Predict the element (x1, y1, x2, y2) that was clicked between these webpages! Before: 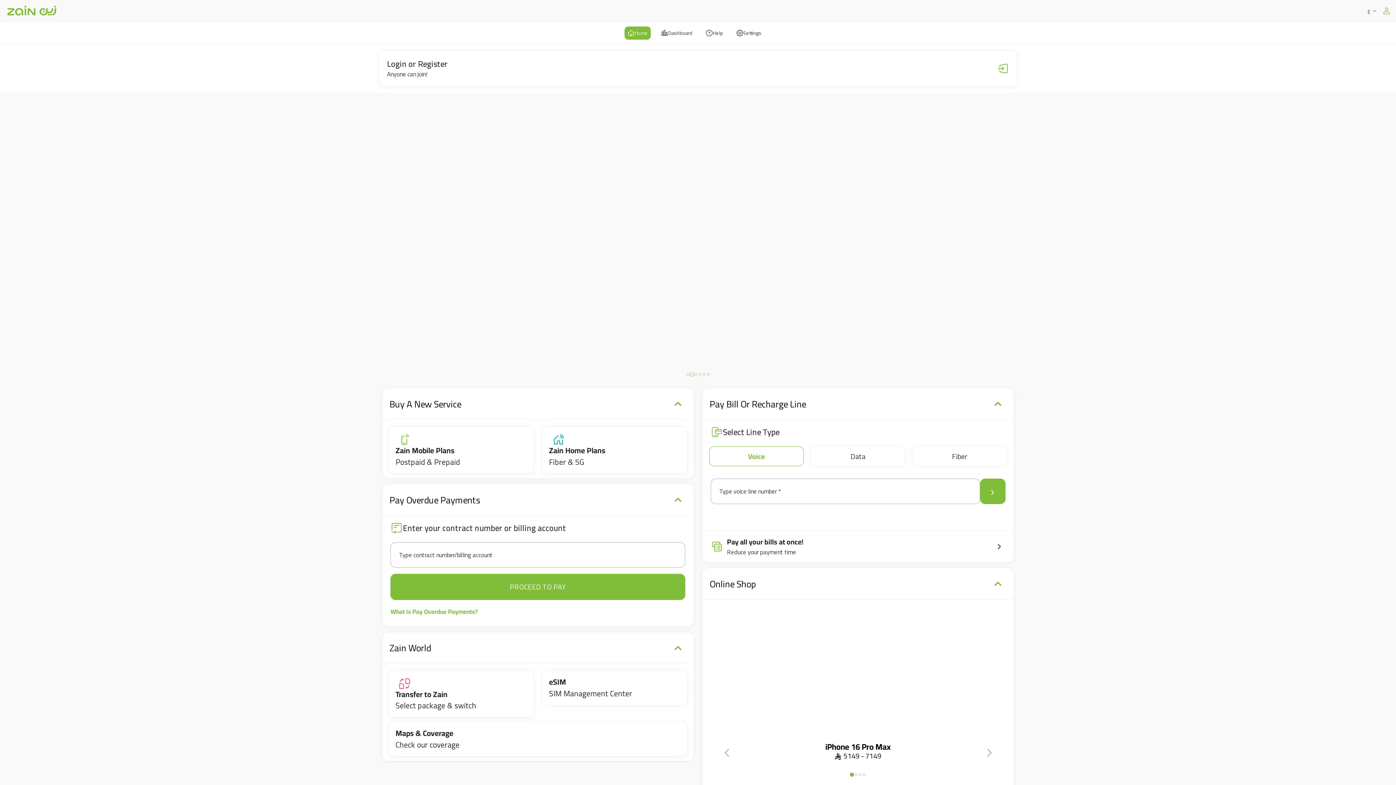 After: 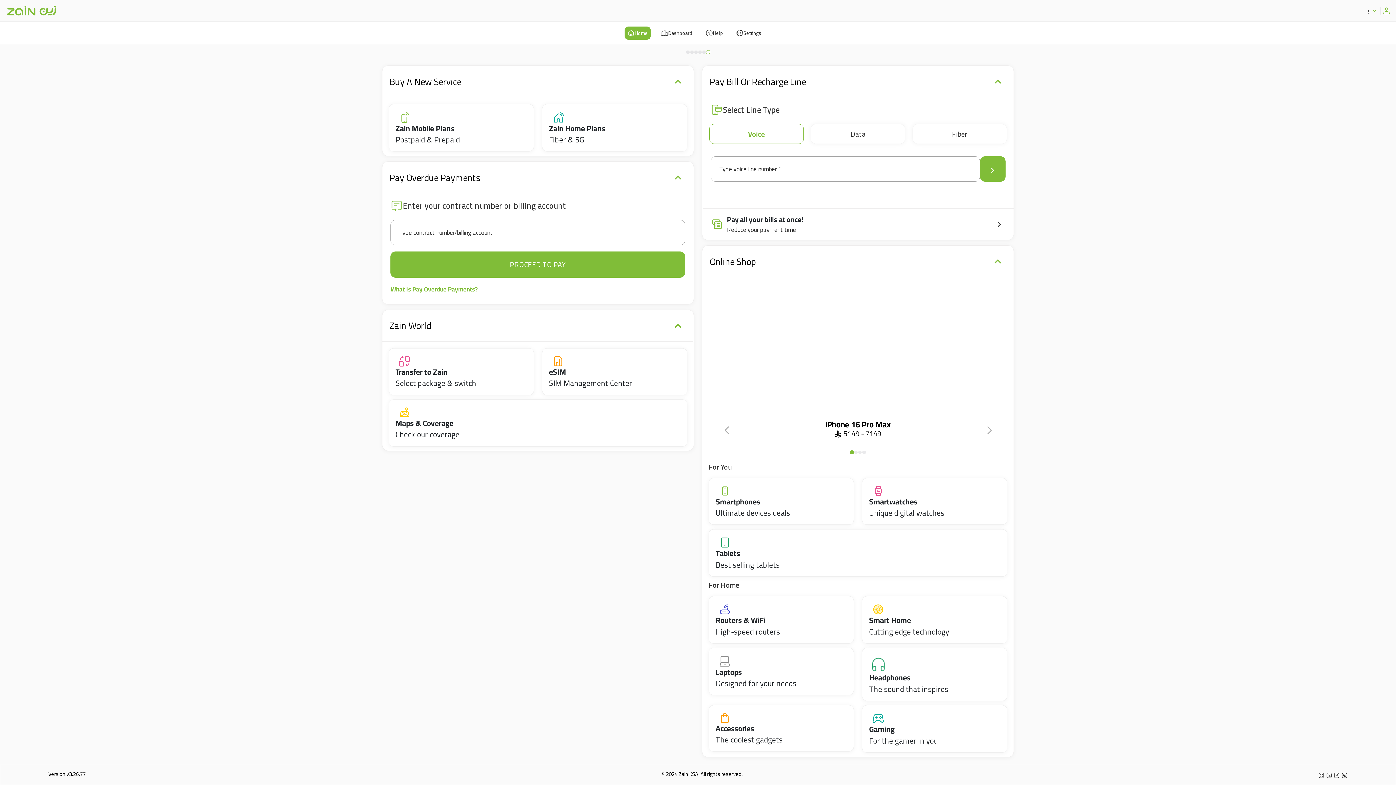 Action: bbox: (1333, 771, 1341, 779) label:  